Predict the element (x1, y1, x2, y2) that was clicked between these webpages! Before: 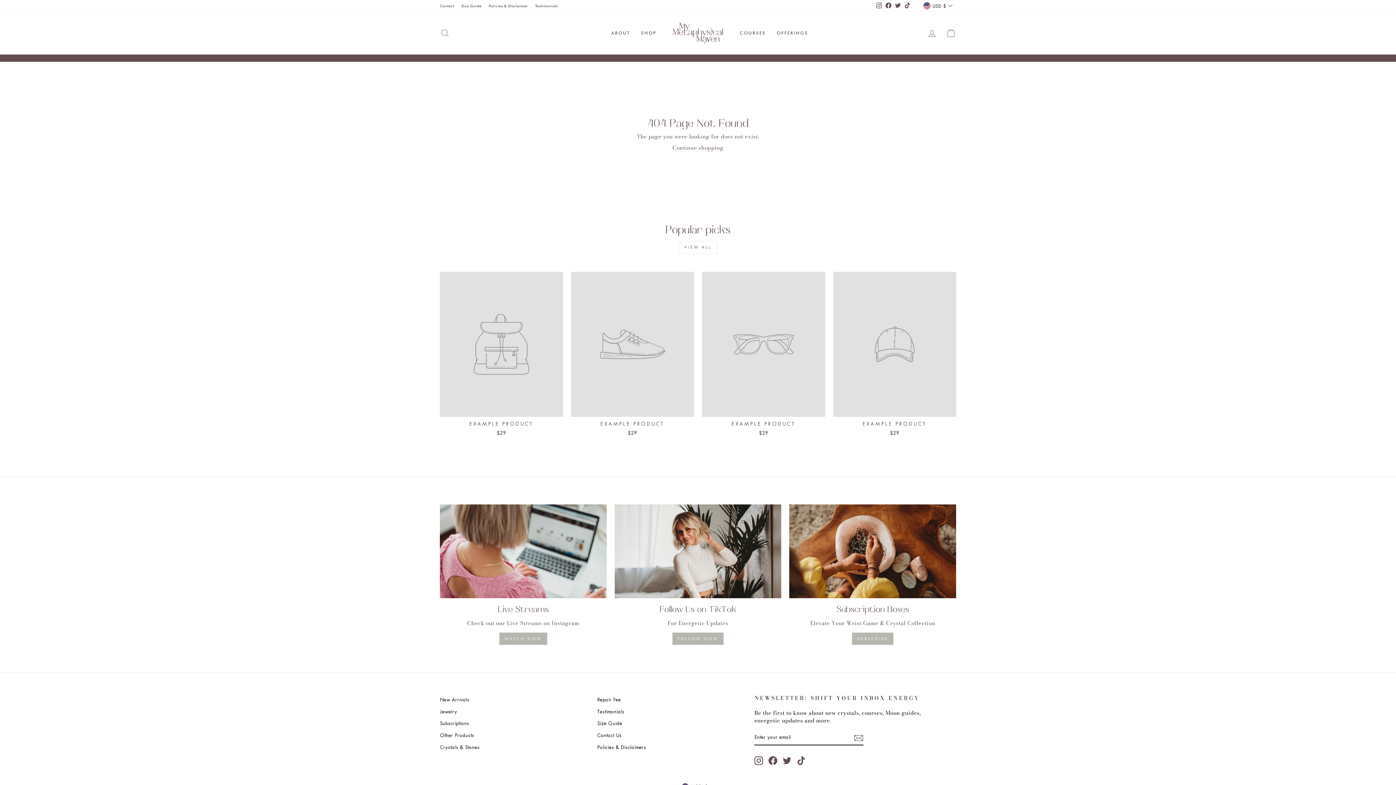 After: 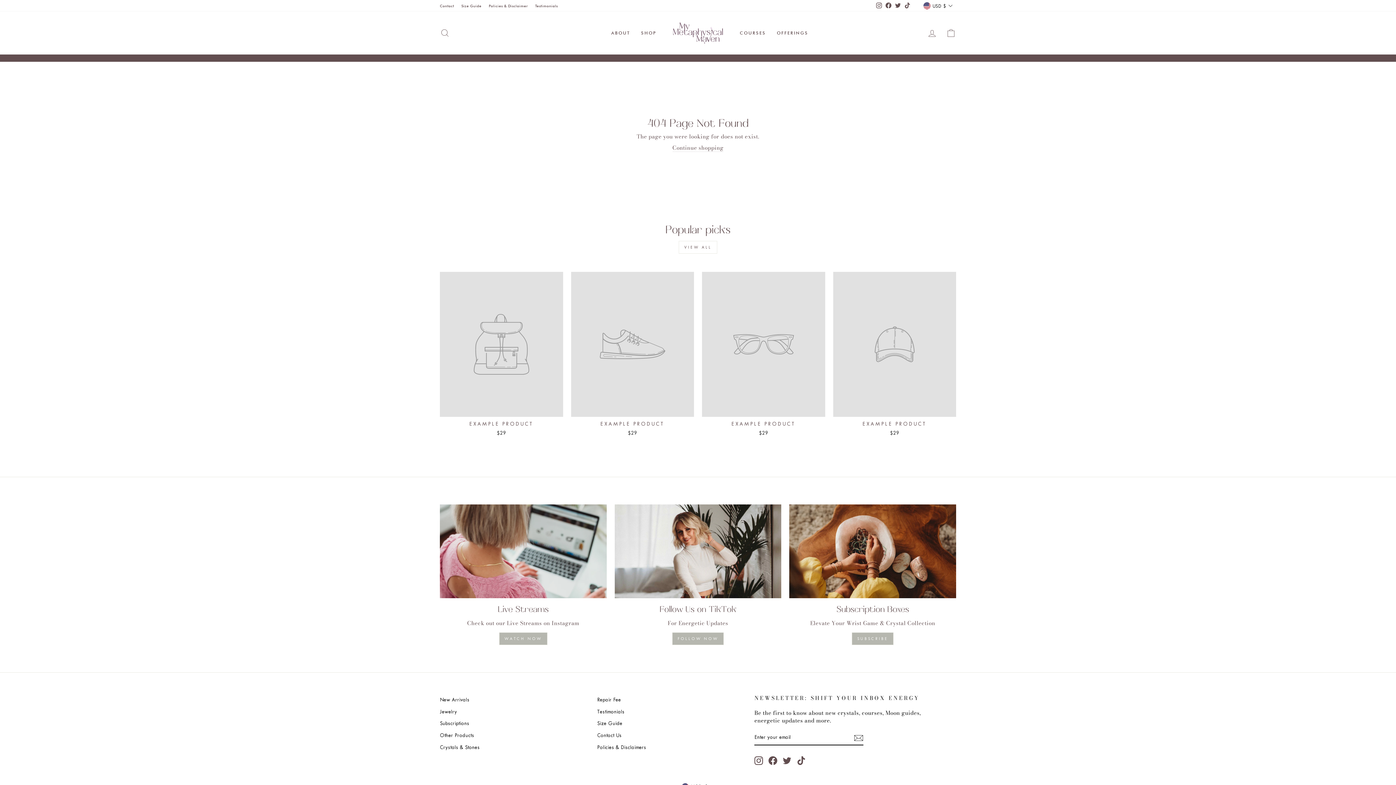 Action: label: Instagram bbox: (754, 756, 763, 765)